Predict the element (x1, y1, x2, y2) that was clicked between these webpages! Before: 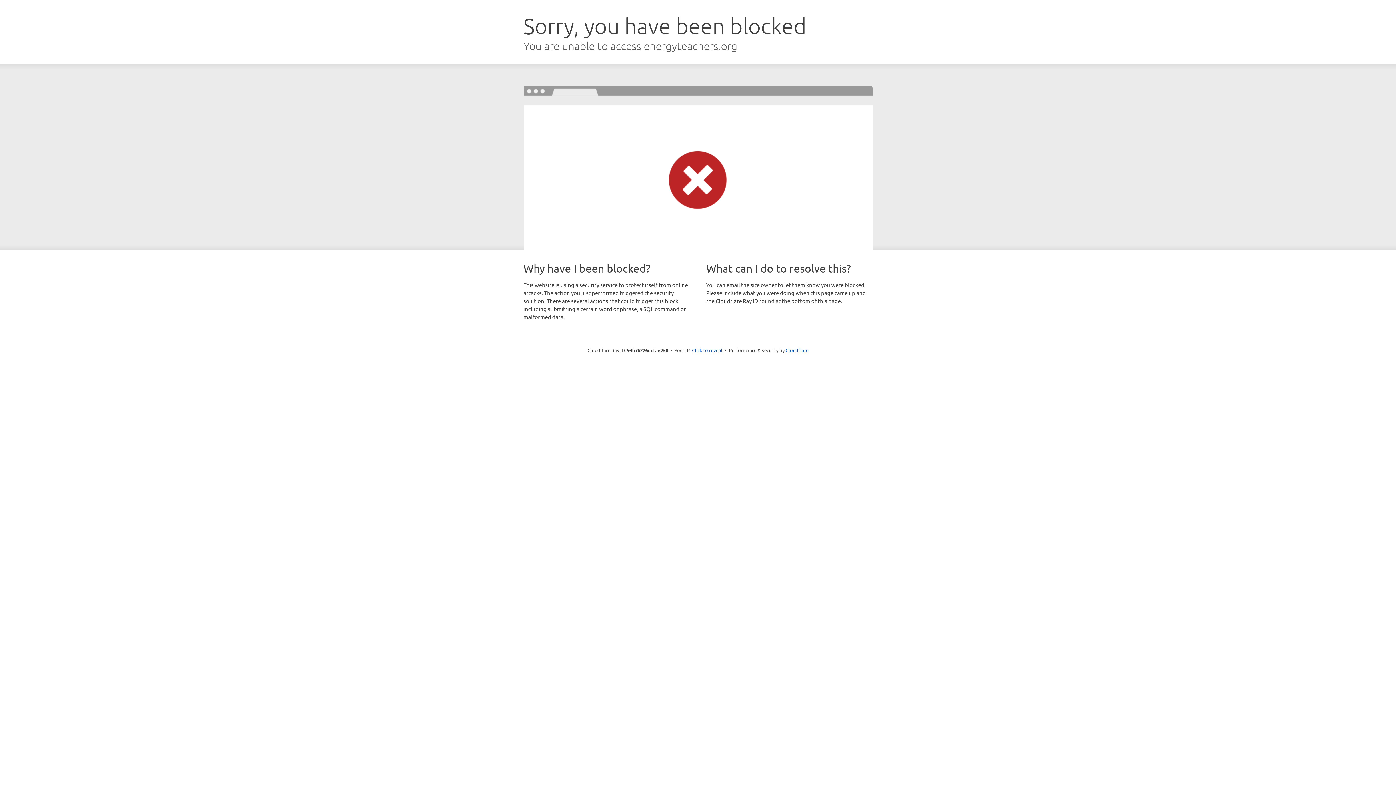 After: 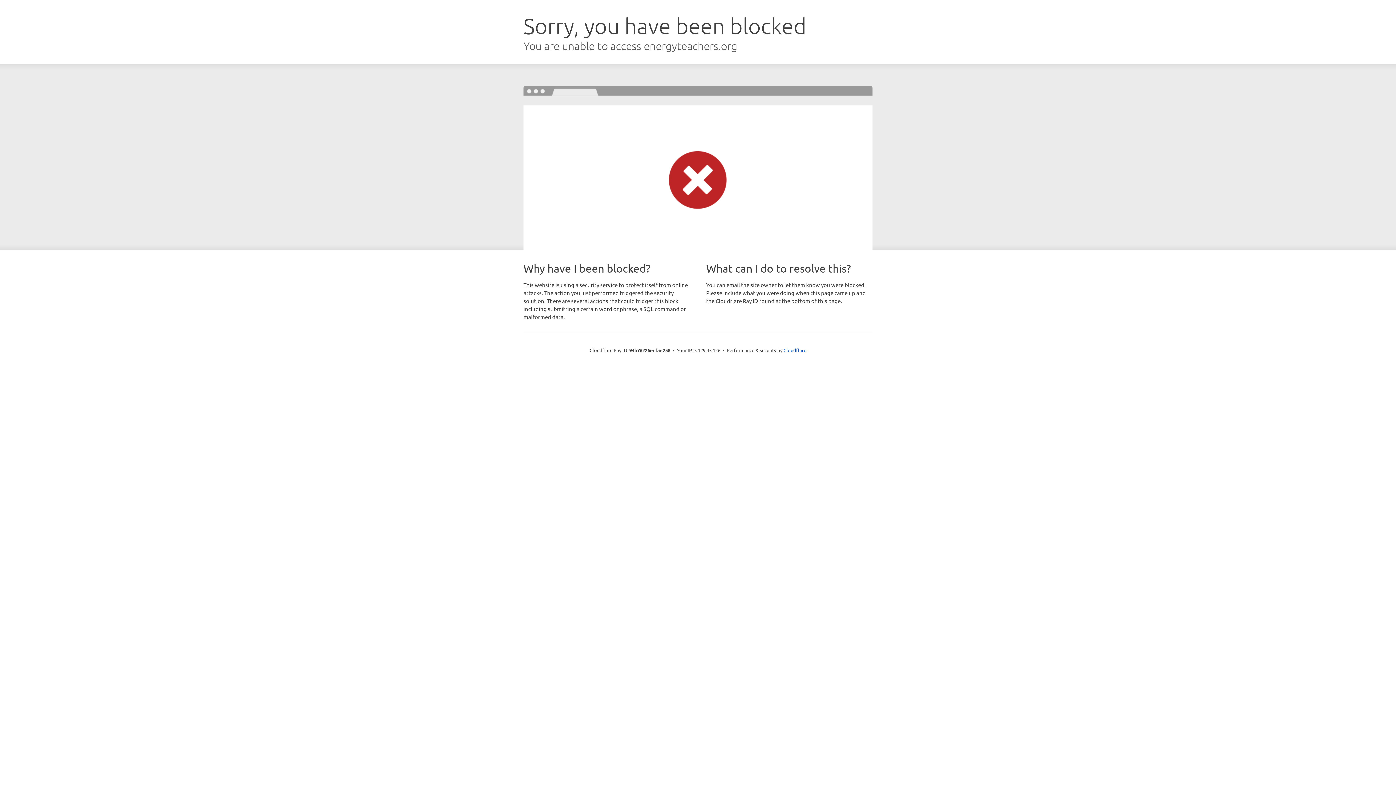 Action: bbox: (692, 346, 722, 353) label: Click to reveal